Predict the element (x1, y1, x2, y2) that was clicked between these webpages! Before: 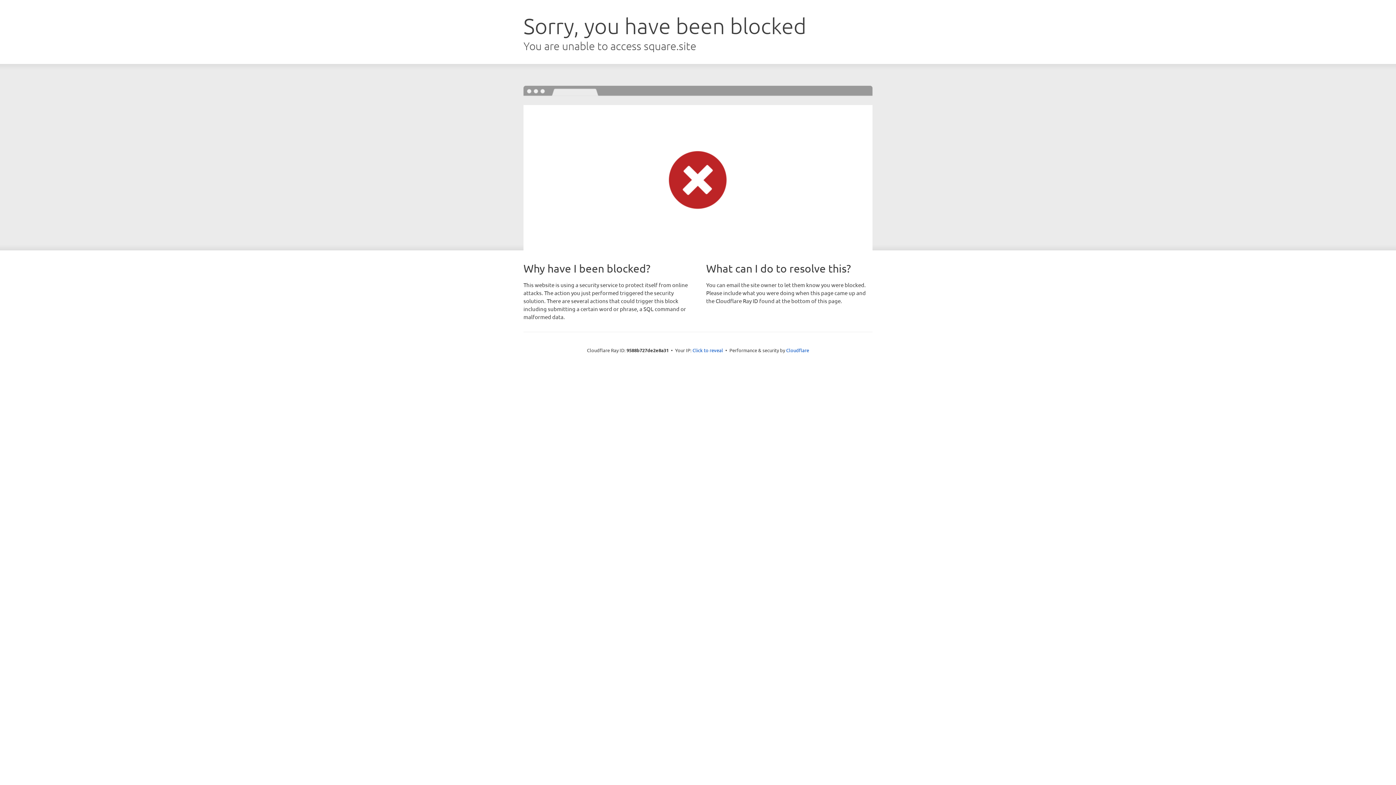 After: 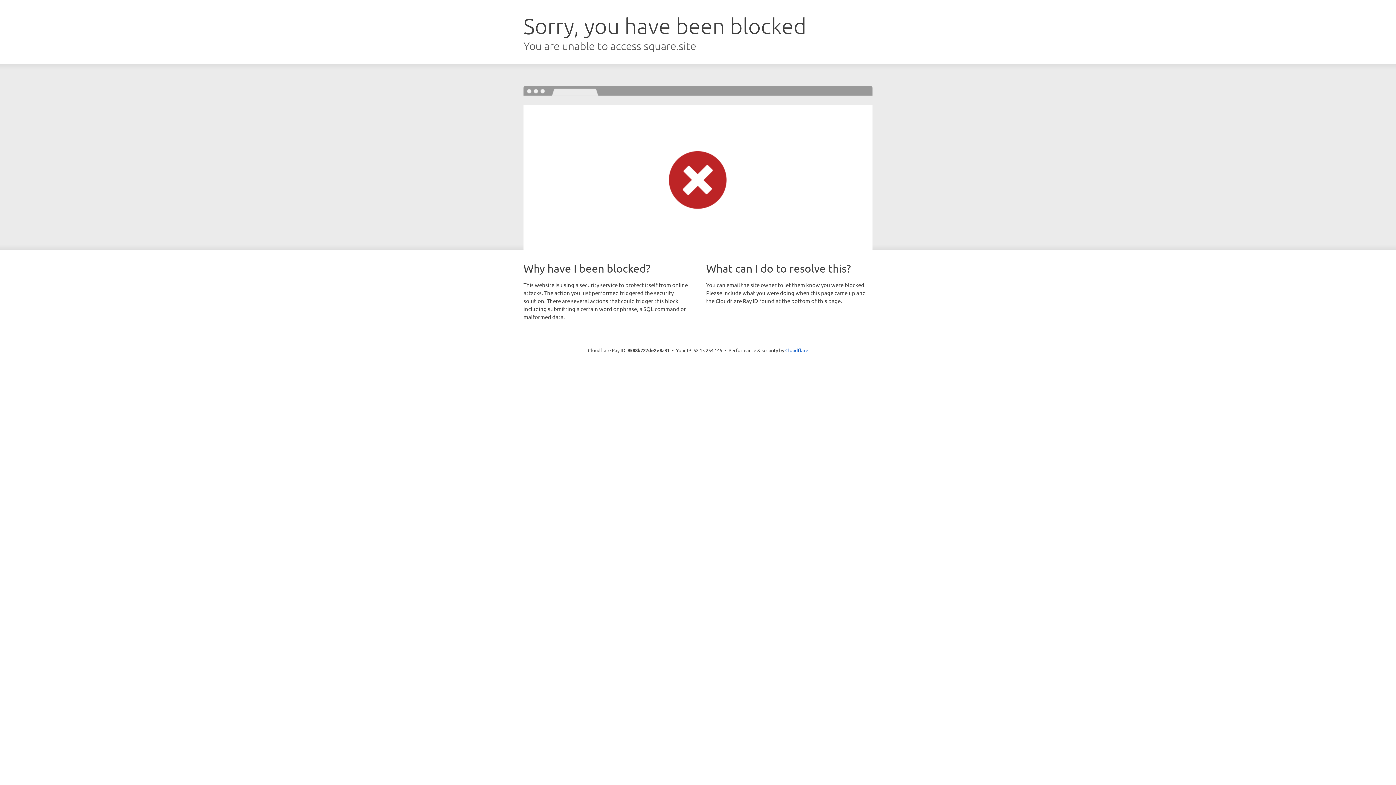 Action: label: Click to reveal bbox: (692, 346, 723, 353)